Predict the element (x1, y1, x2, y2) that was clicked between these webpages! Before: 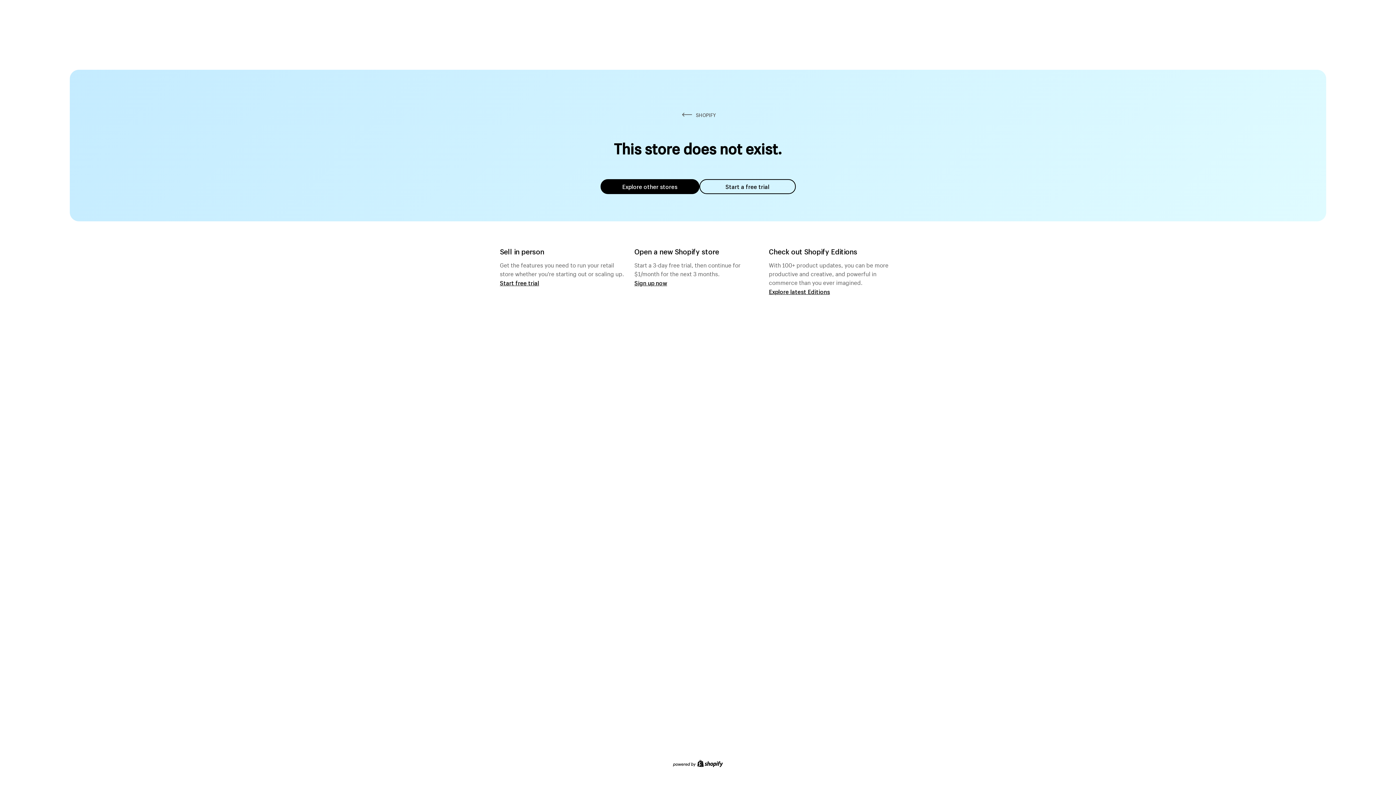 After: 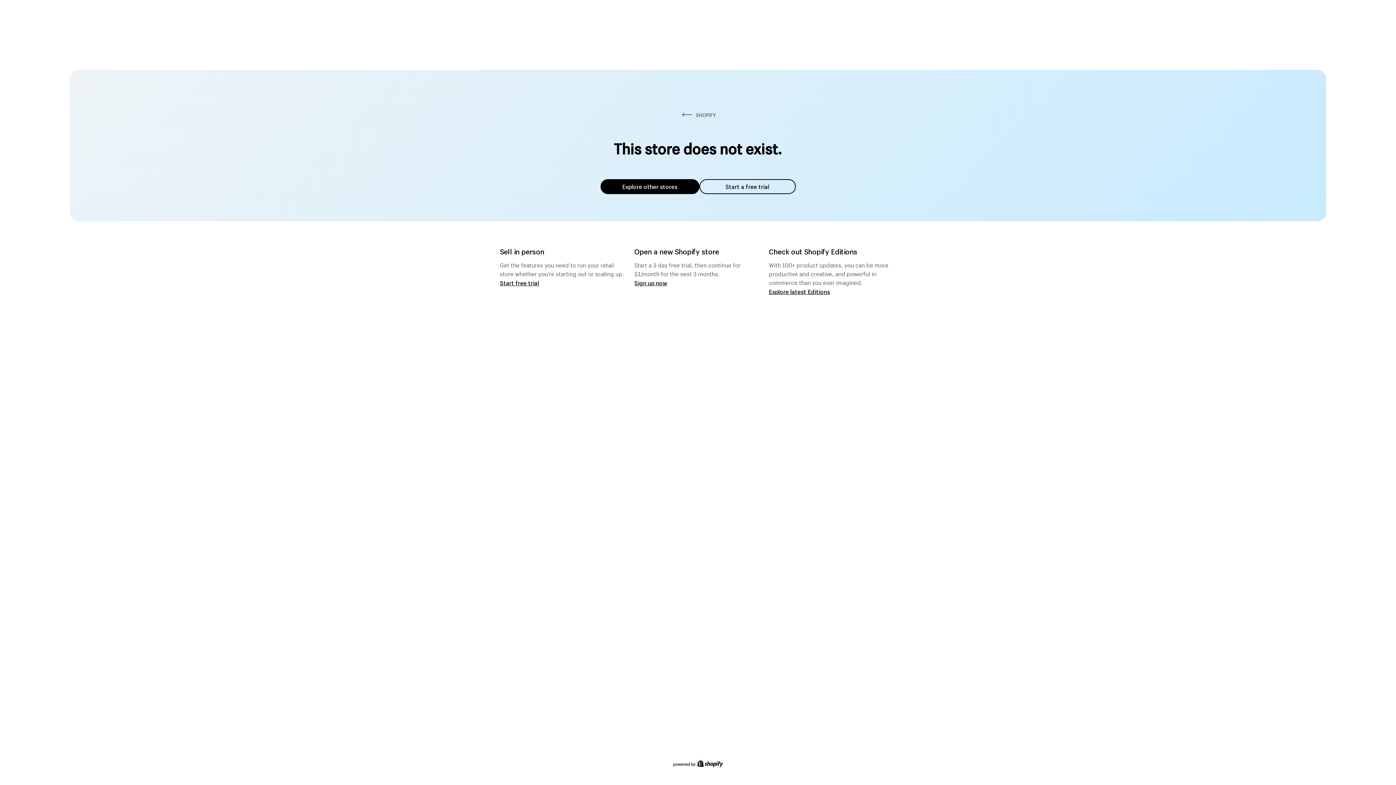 Action: label: Explore other stores bbox: (600, 179, 699, 194)